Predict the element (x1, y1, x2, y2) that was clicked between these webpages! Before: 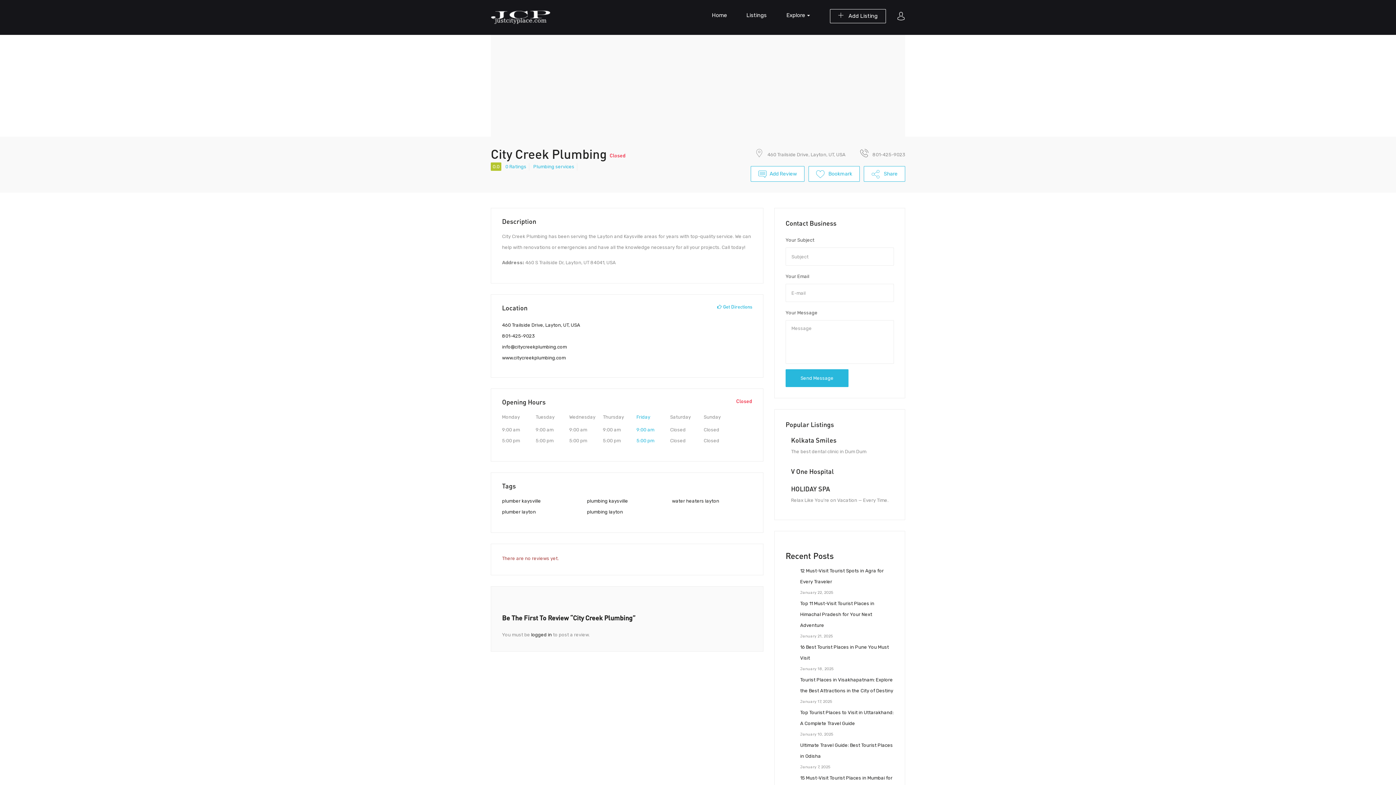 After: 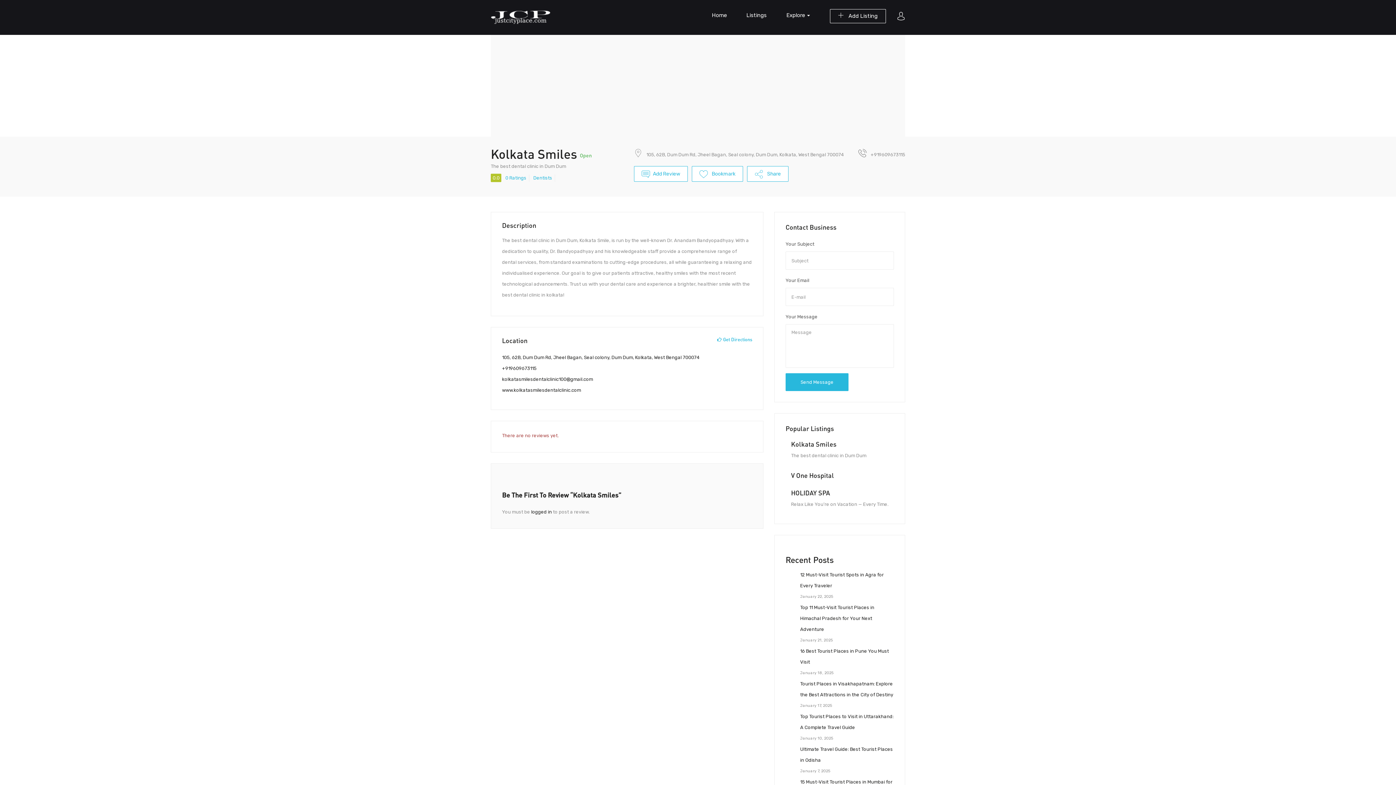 Action: bbox: (791, 436, 836, 444) label: Kolkata Smiles